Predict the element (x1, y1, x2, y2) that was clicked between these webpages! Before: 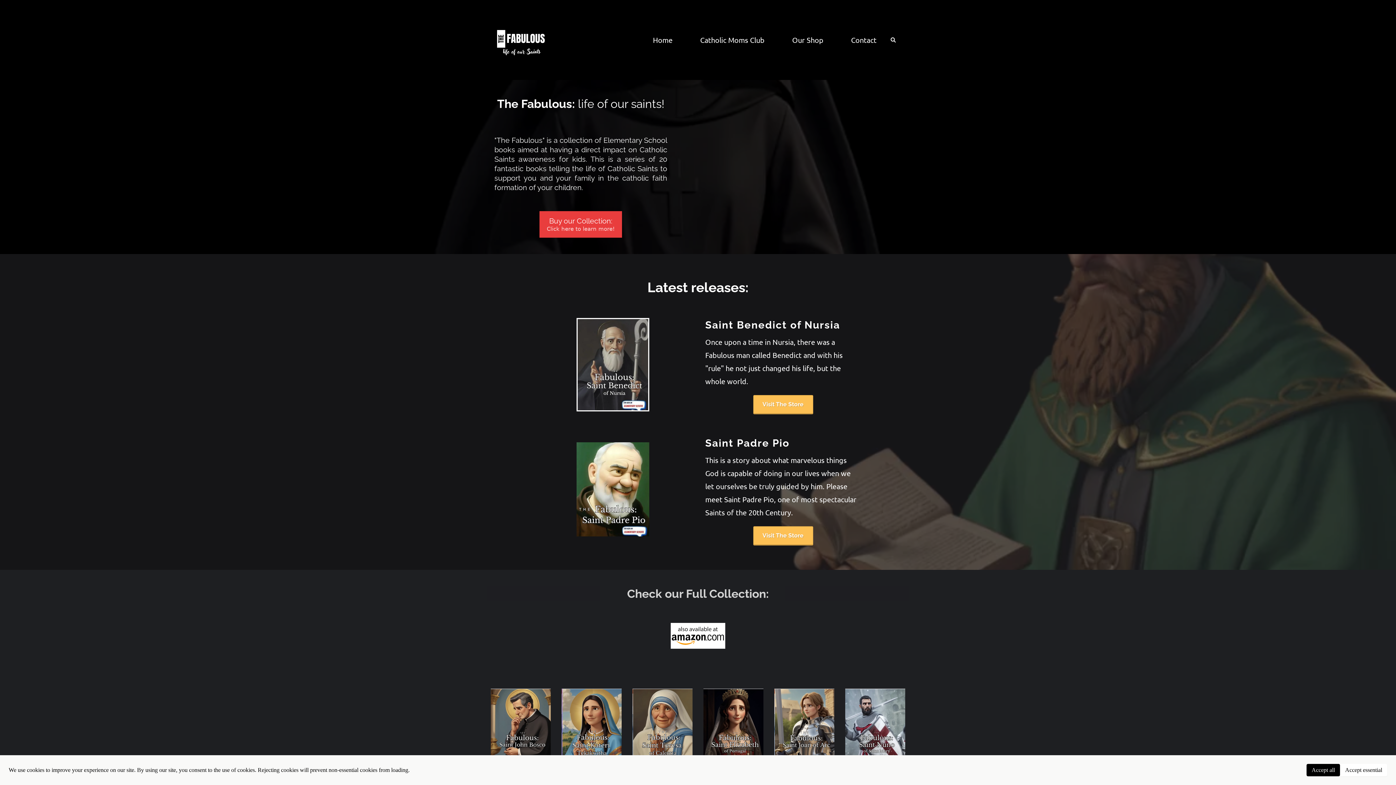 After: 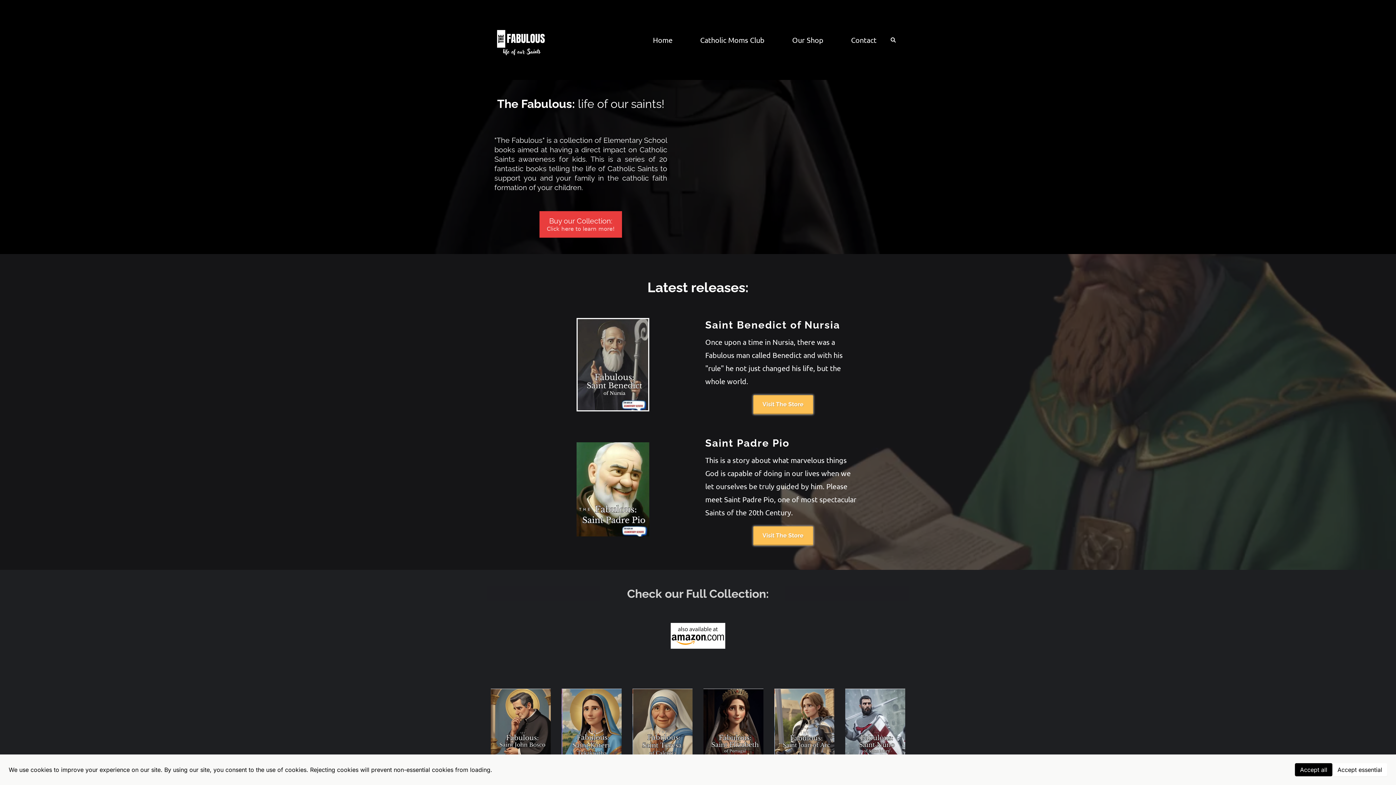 Action: label: https://club.thefabuloussaints.com/communities/groups/catholic-moms/home bbox: (492, 35, 547, 42)